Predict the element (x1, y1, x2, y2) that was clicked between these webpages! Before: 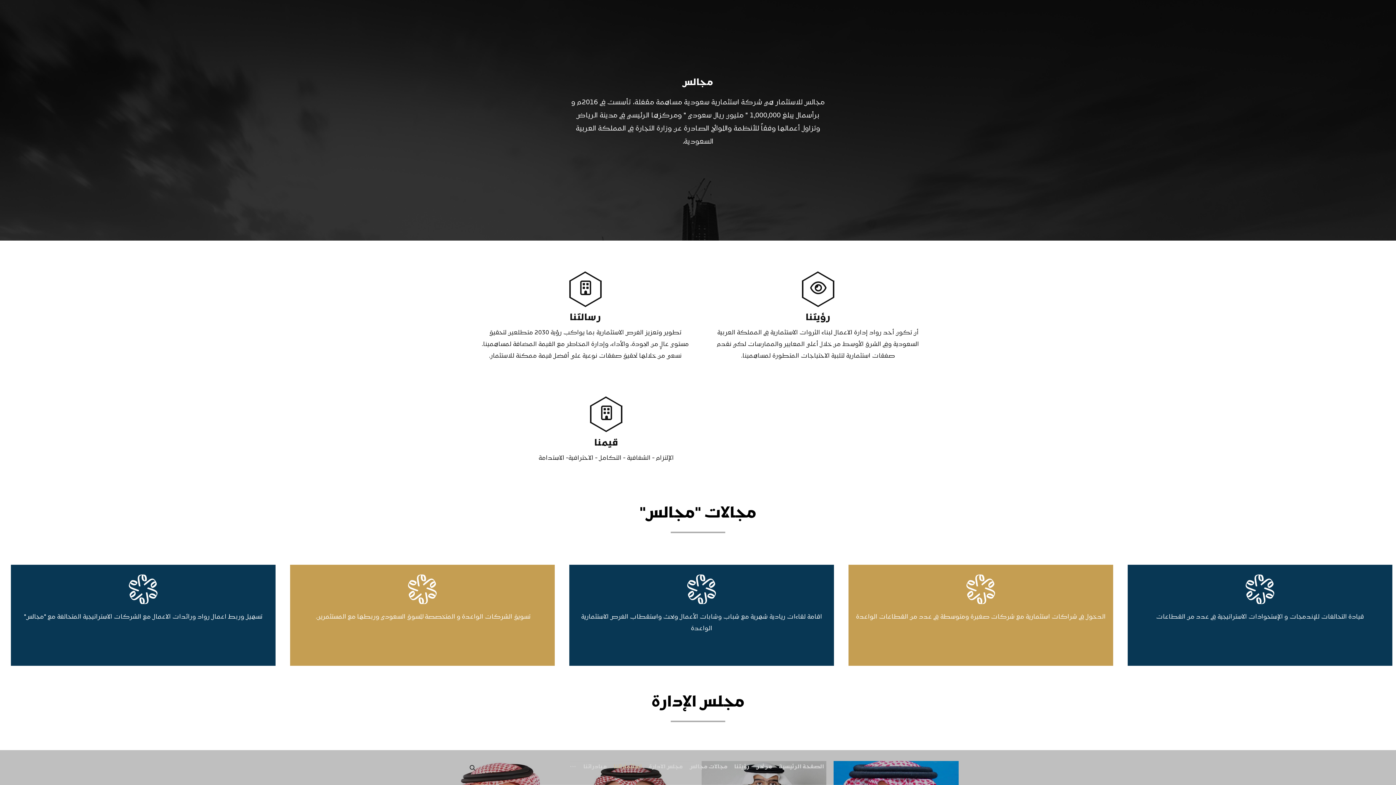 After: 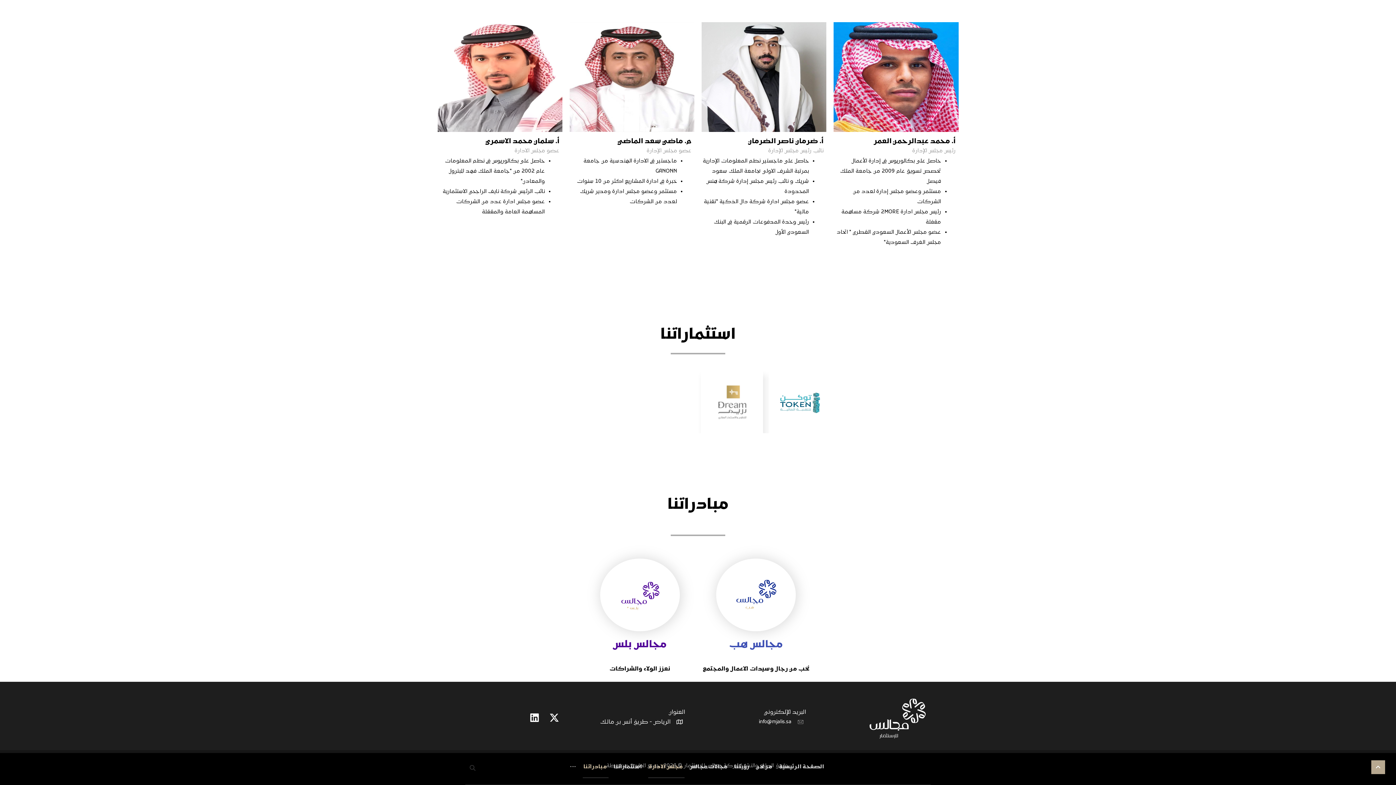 Action: bbox: (582, 761, 608, 785) label: مبادراتنا